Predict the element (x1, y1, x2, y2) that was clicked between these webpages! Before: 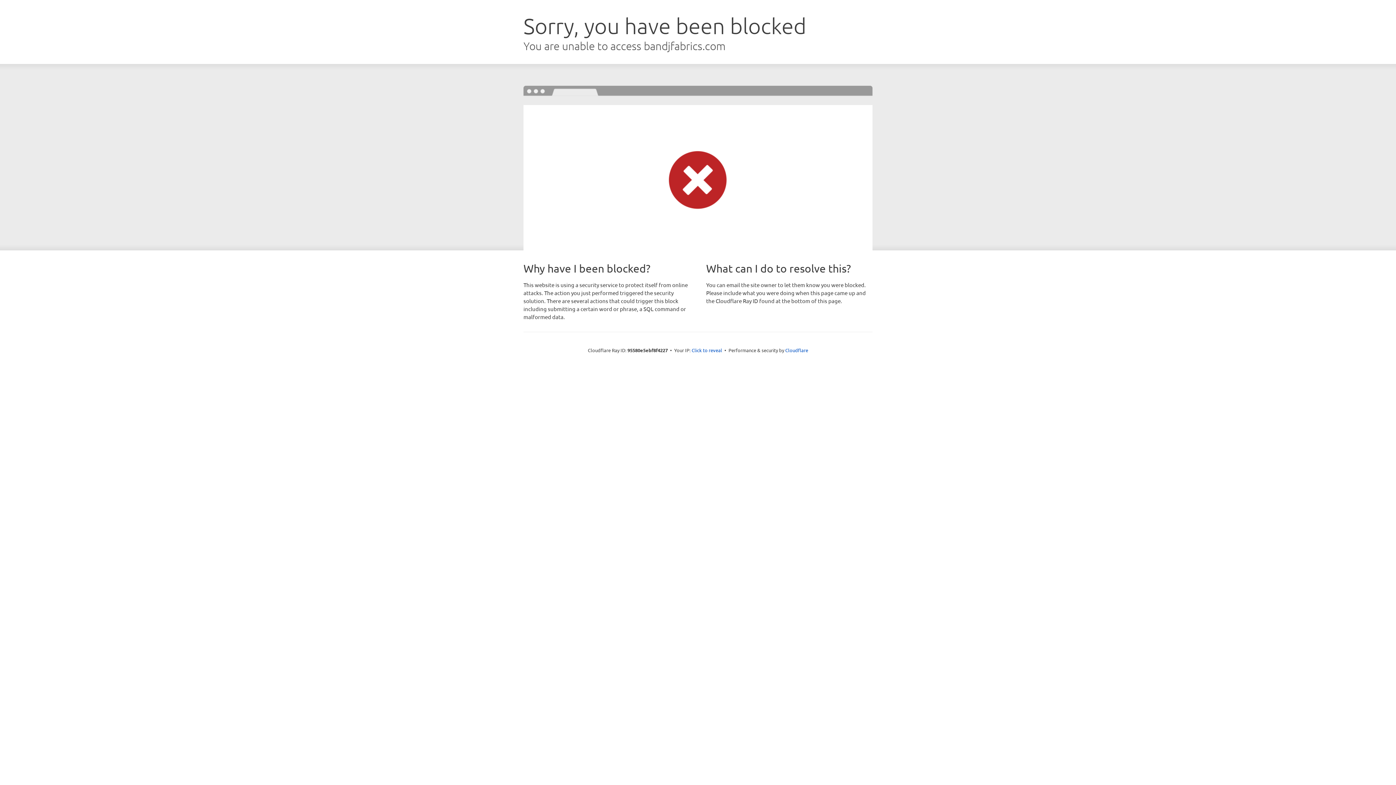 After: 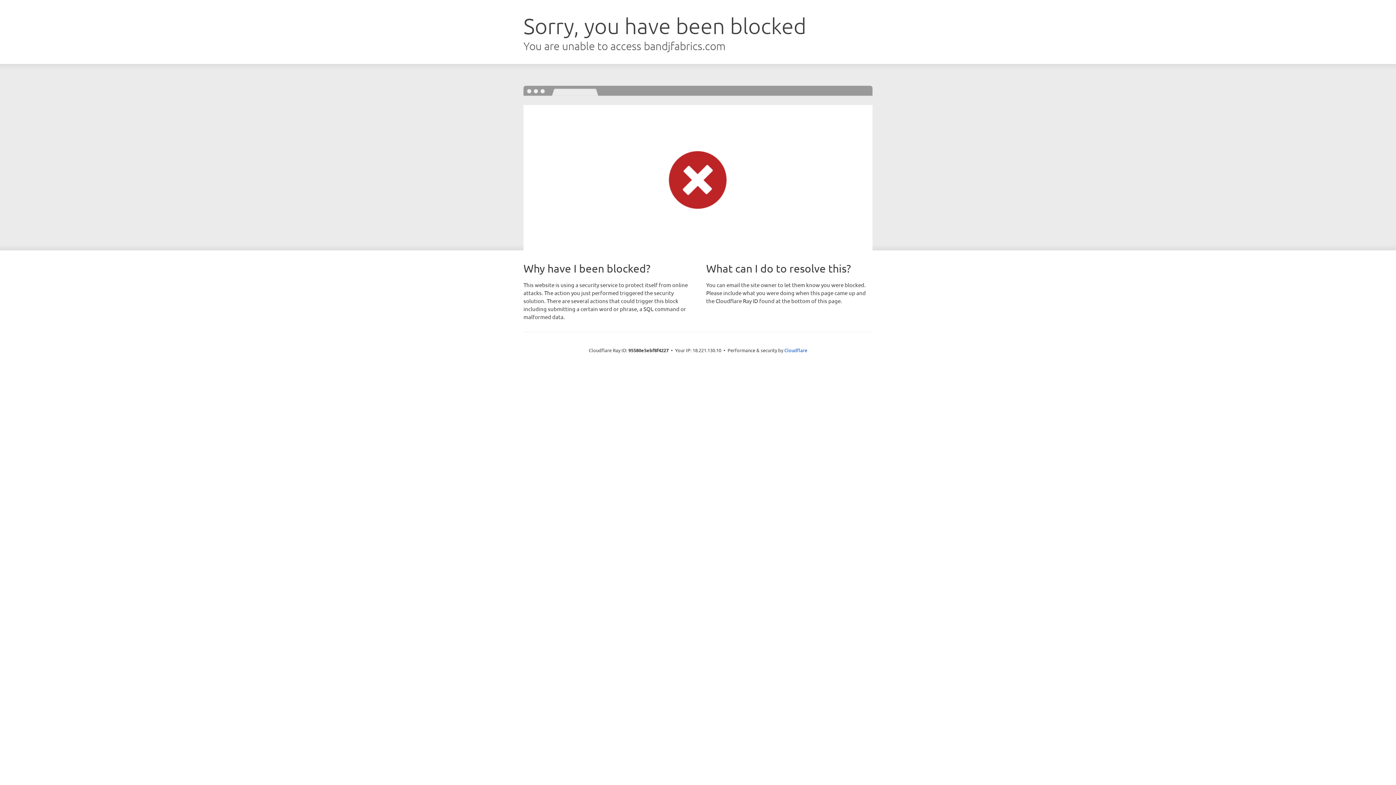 Action: label: Click to reveal bbox: (691, 346, 722, 353)